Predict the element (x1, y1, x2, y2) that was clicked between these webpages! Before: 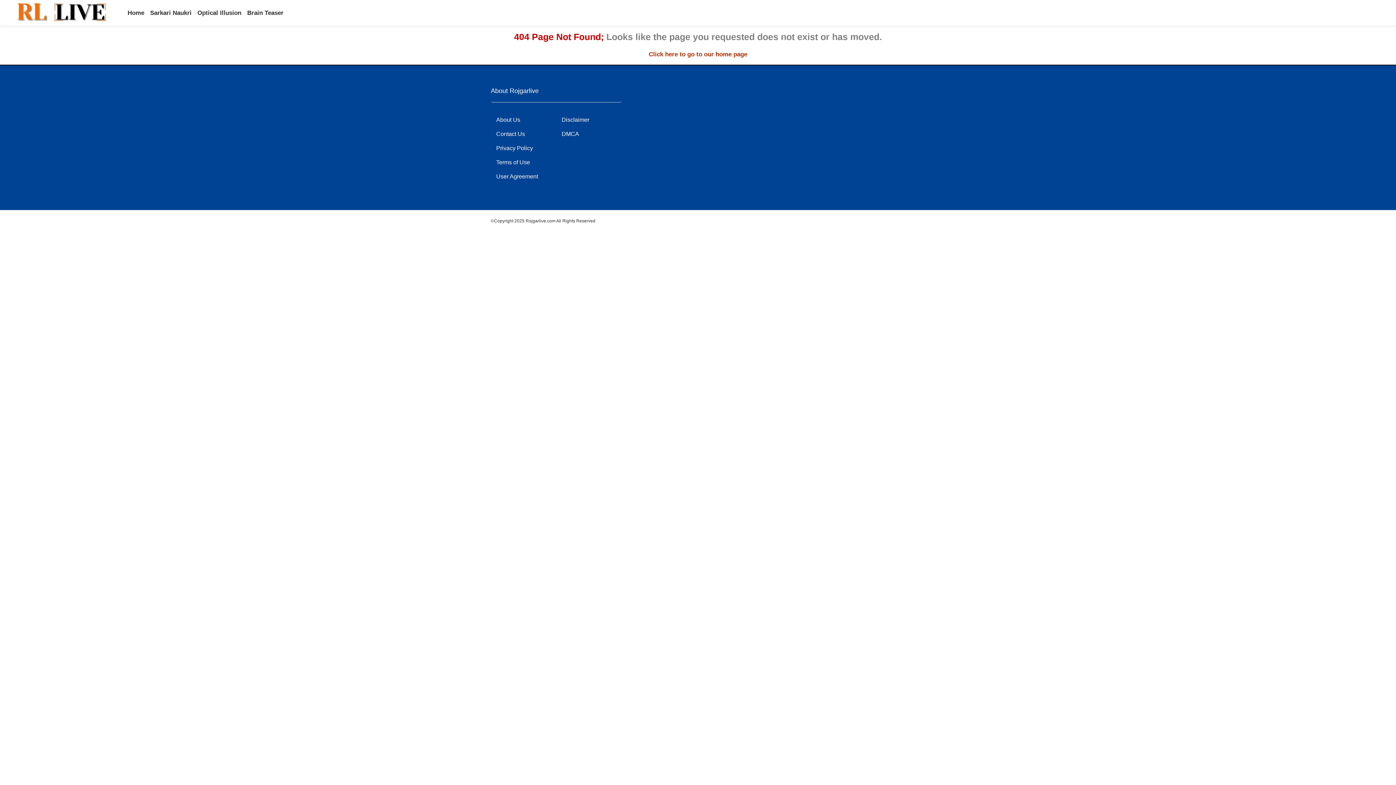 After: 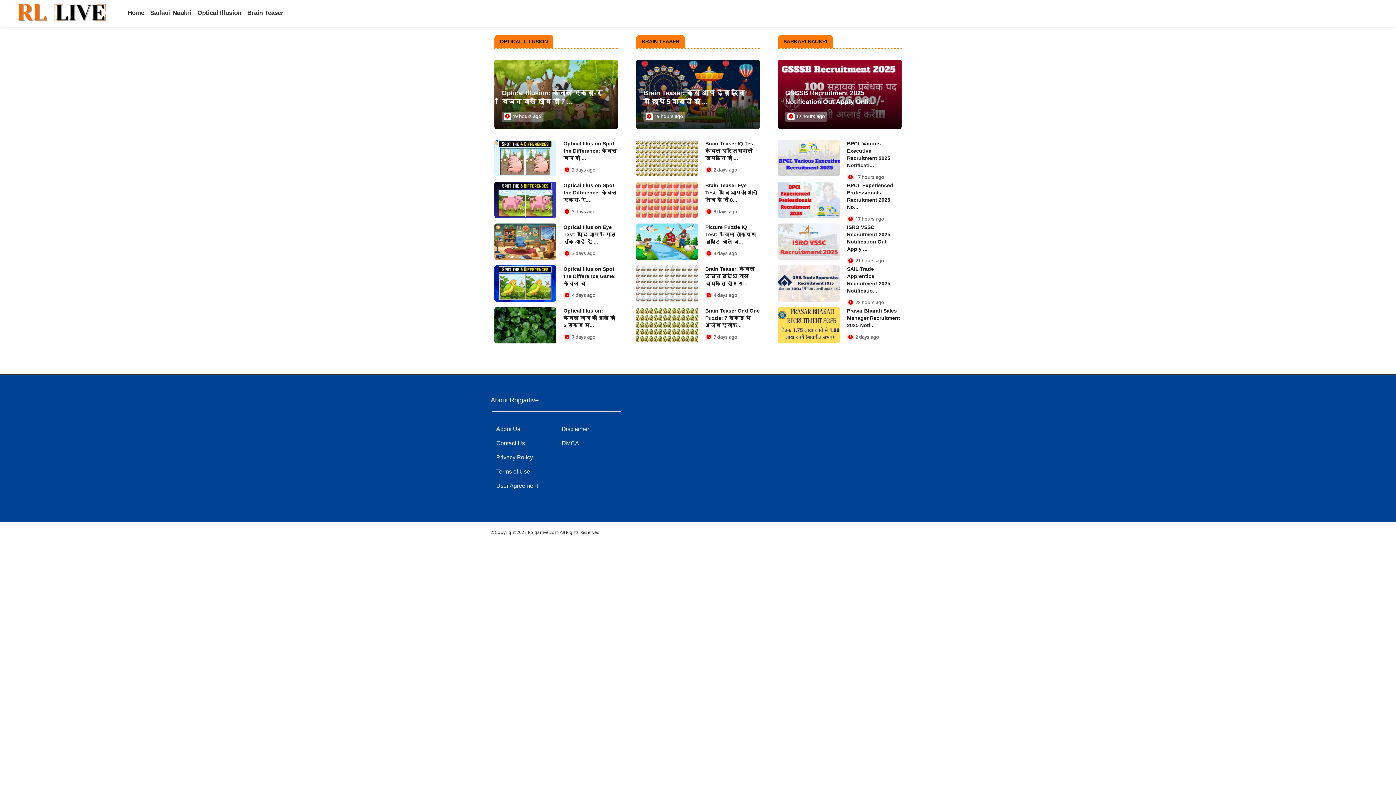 Action: bbox: (127, 9, 144, 16) label: Home